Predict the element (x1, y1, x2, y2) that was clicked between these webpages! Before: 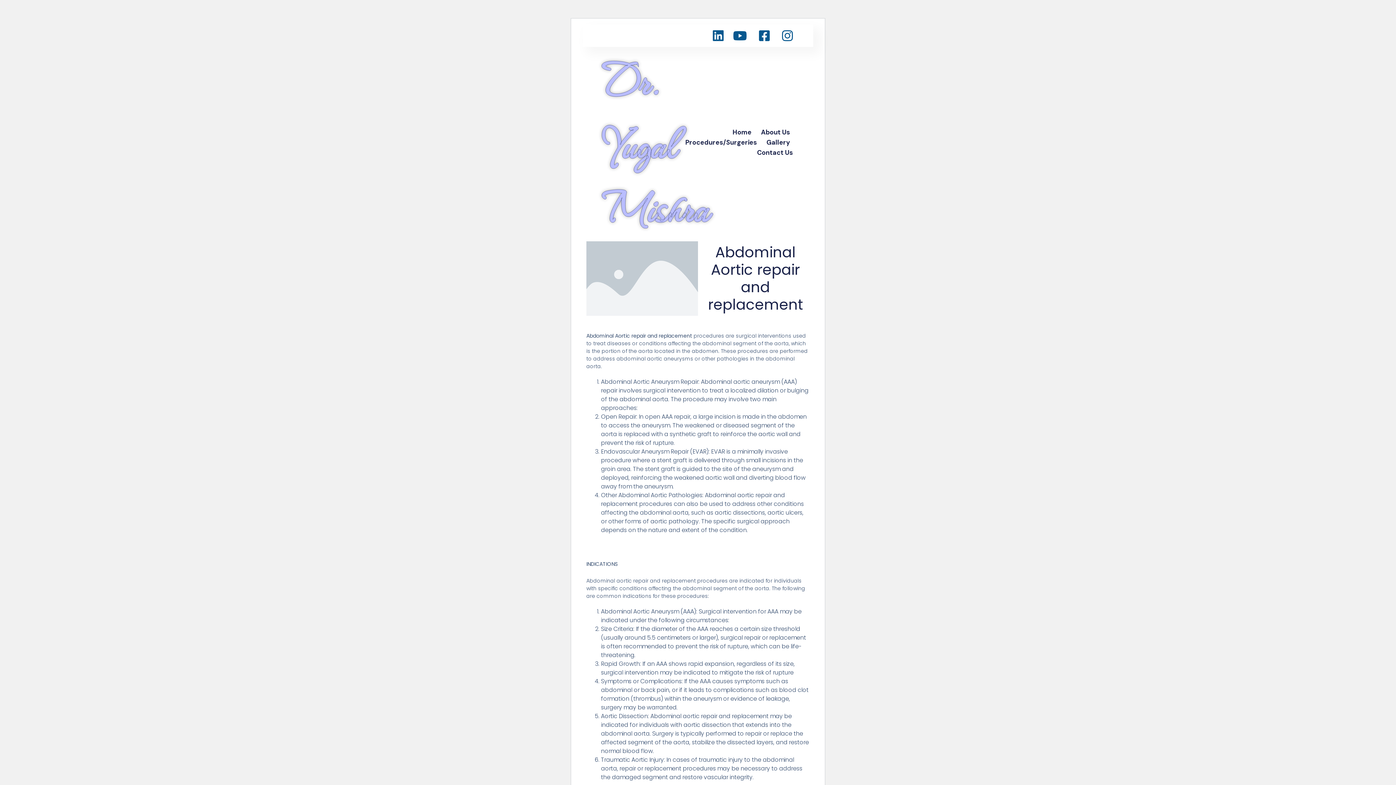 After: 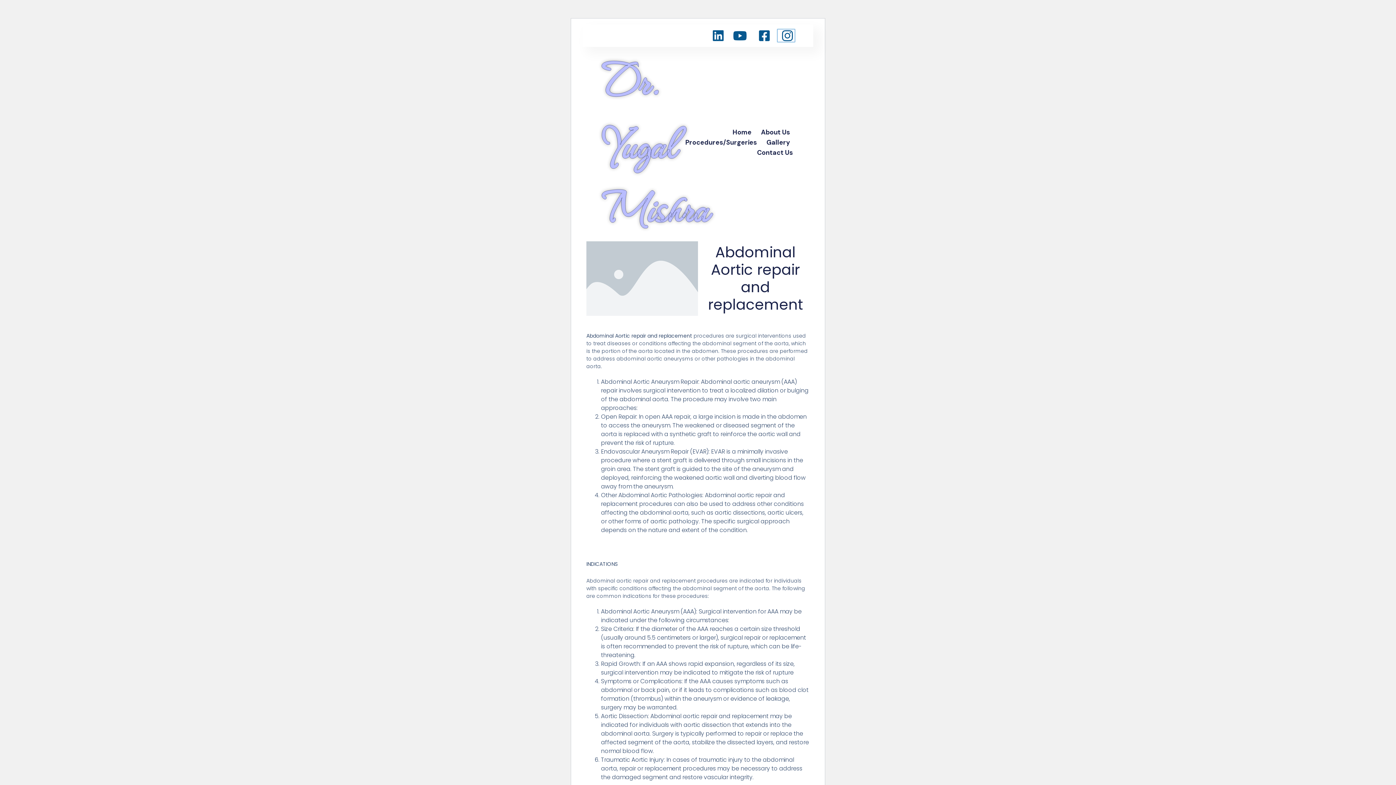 Action: bbox: (777, 29, 795, 41)